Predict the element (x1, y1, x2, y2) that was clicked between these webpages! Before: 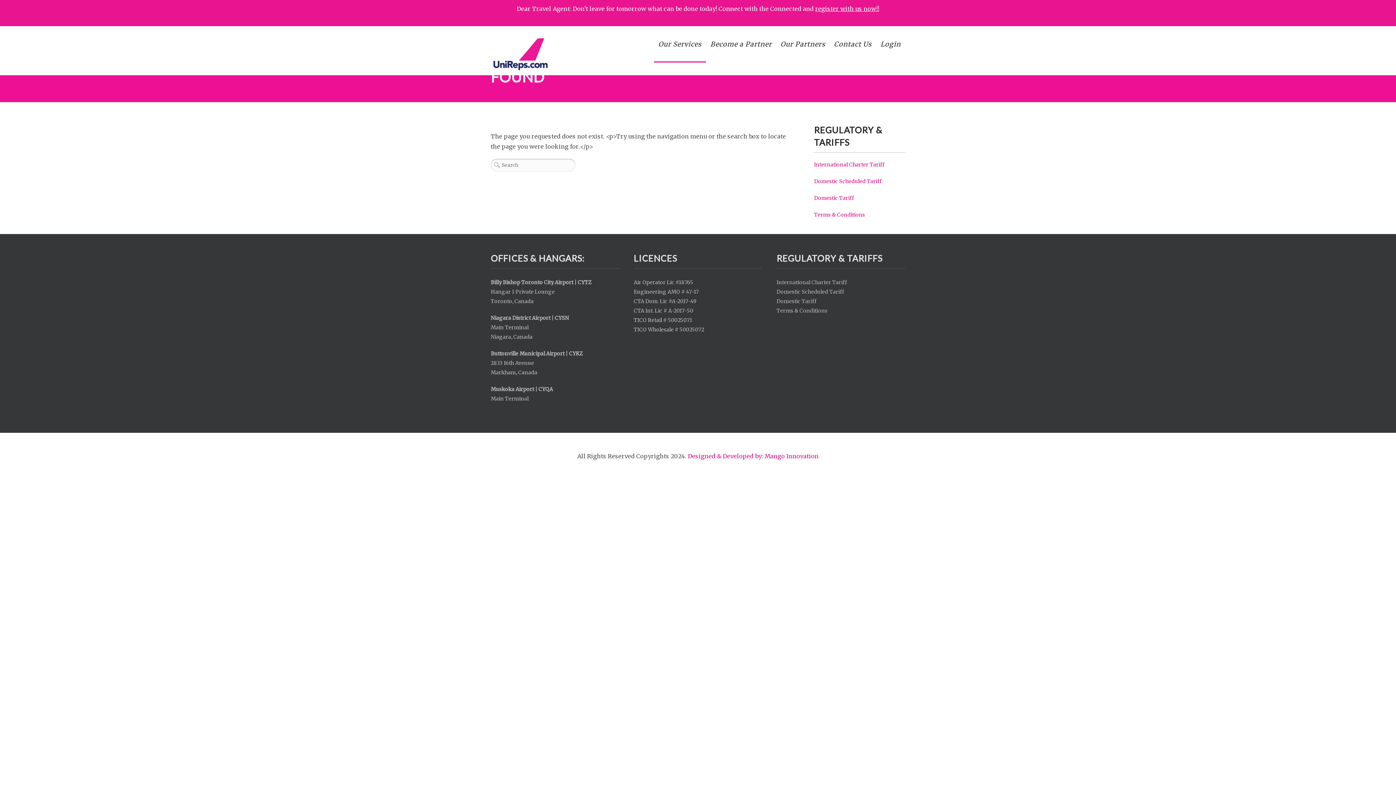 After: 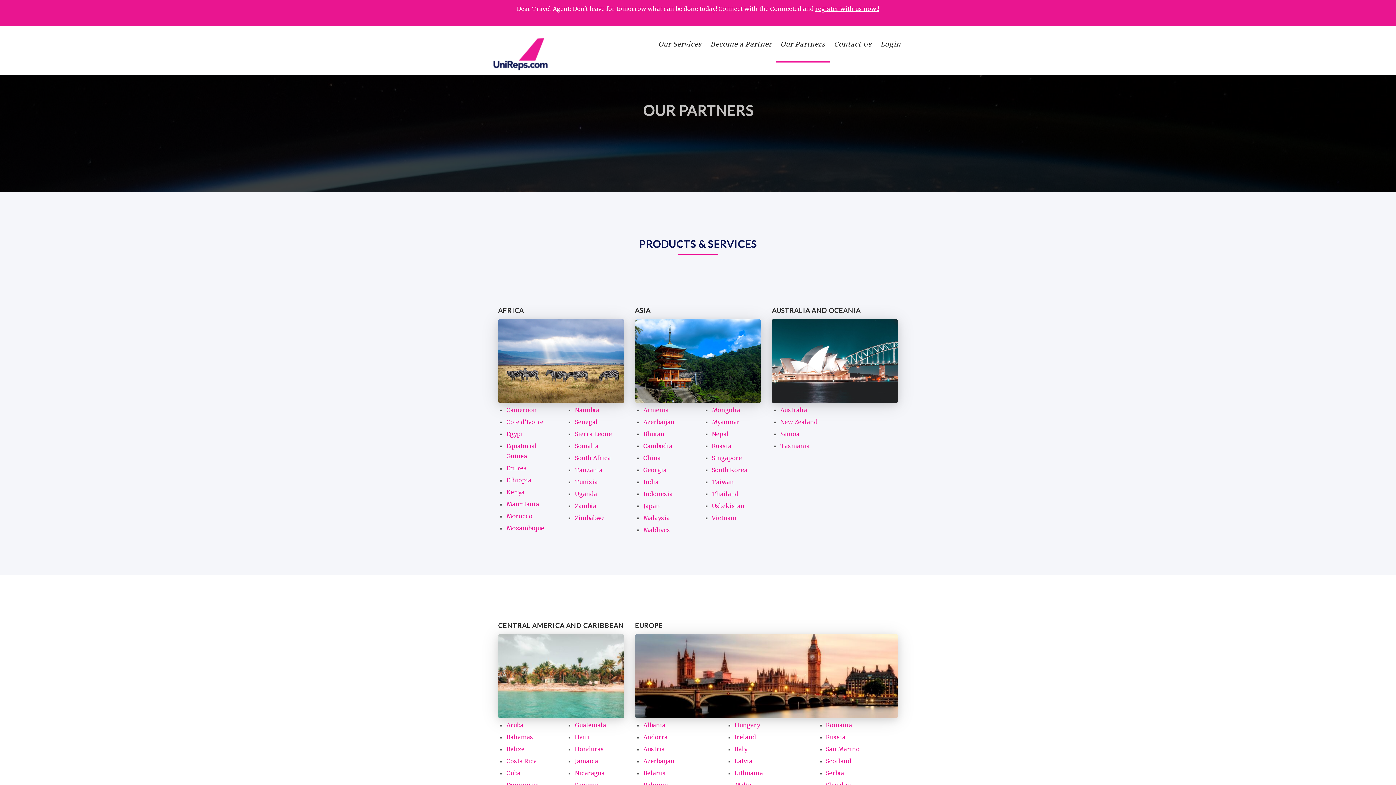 Action: label: Our Partners bbox: (776, 26, 829, 62)